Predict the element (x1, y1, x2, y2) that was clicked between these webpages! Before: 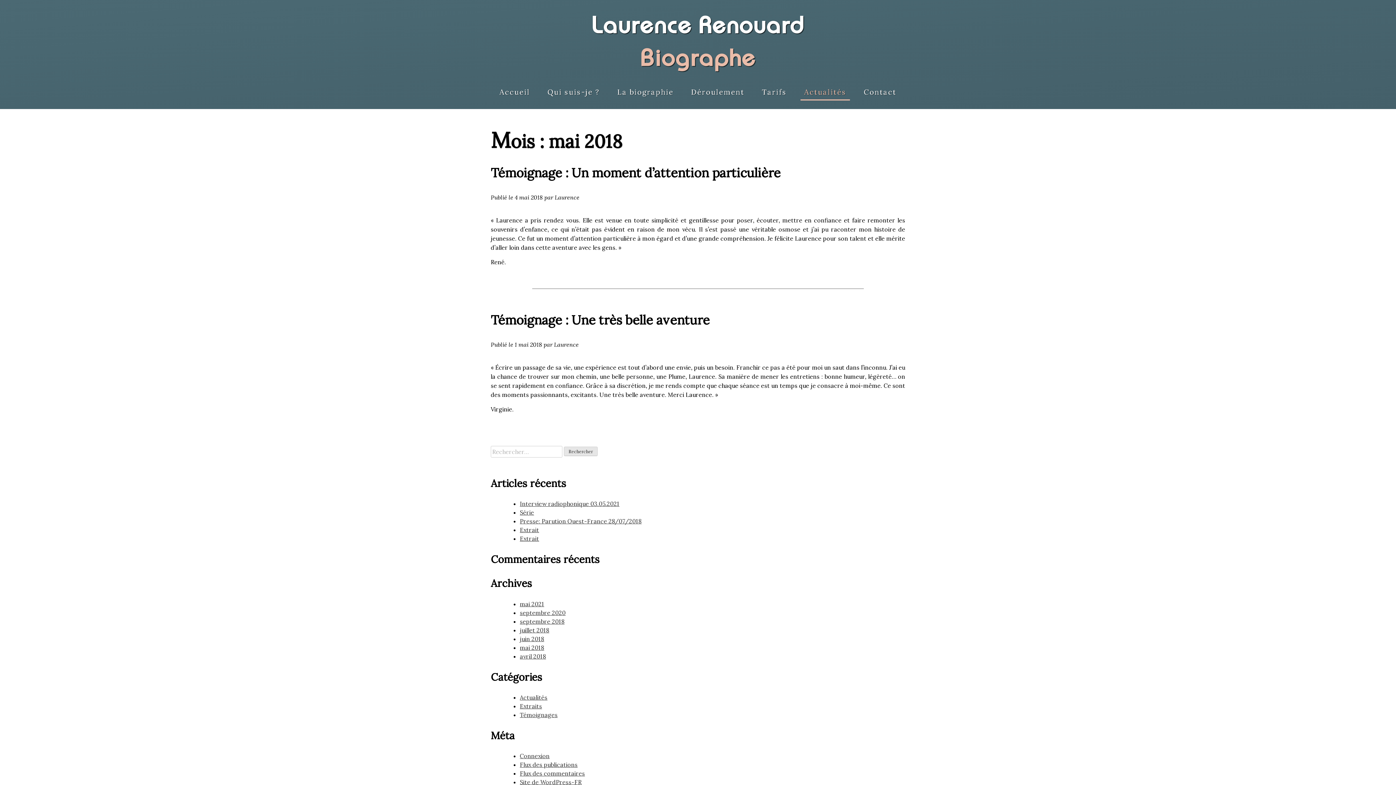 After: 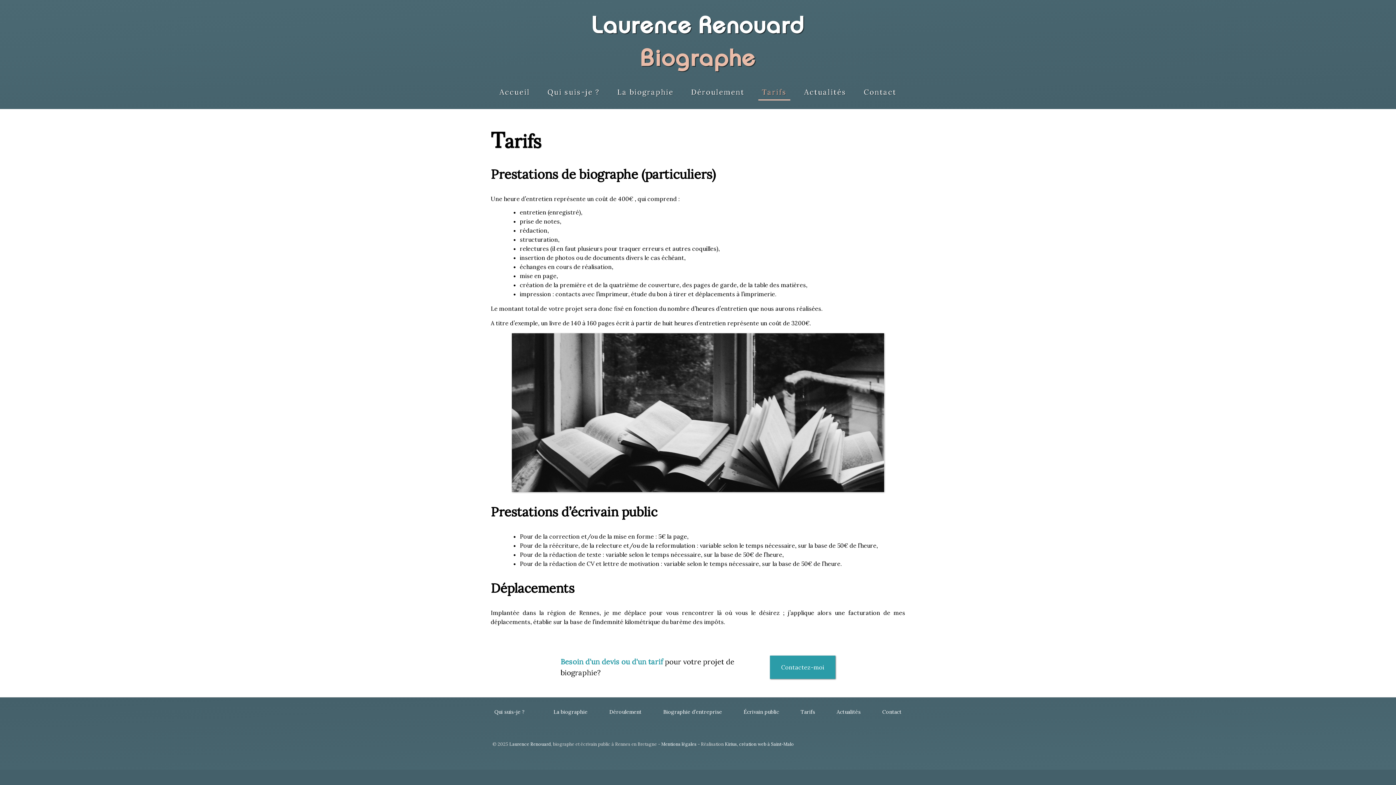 Action: label: Tarifs bbox: (758, 84, 790, 100)